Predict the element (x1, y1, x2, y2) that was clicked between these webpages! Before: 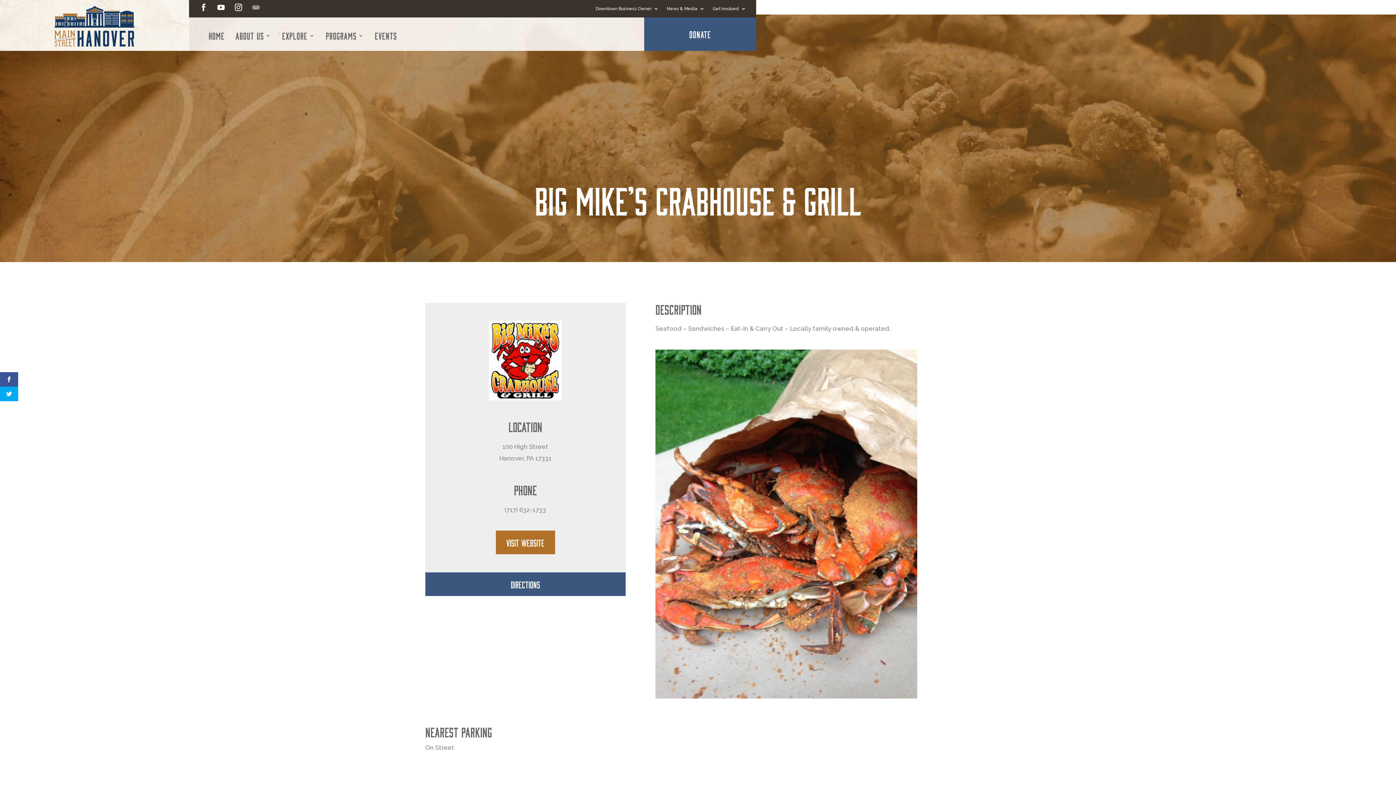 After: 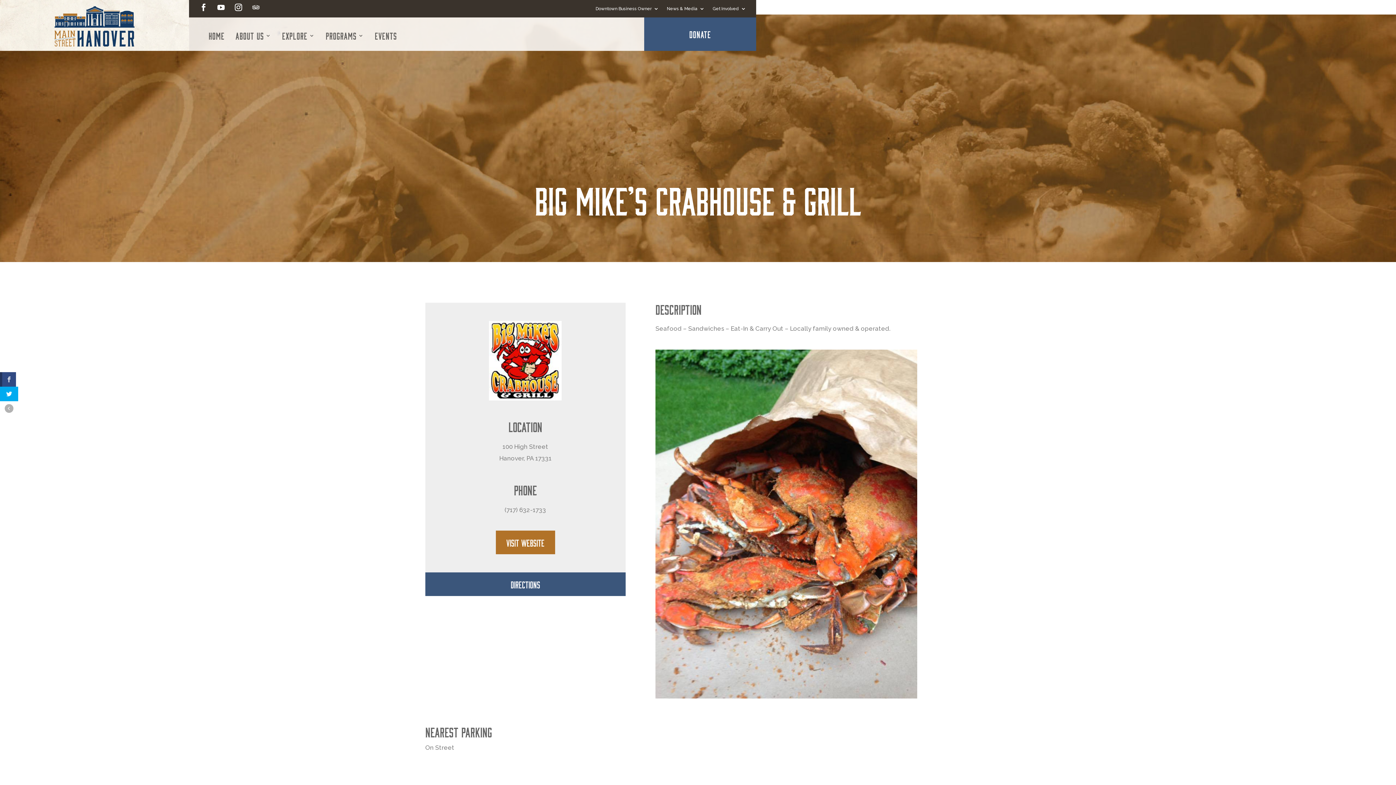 Action: bbox: (0, 372, 18, 386)